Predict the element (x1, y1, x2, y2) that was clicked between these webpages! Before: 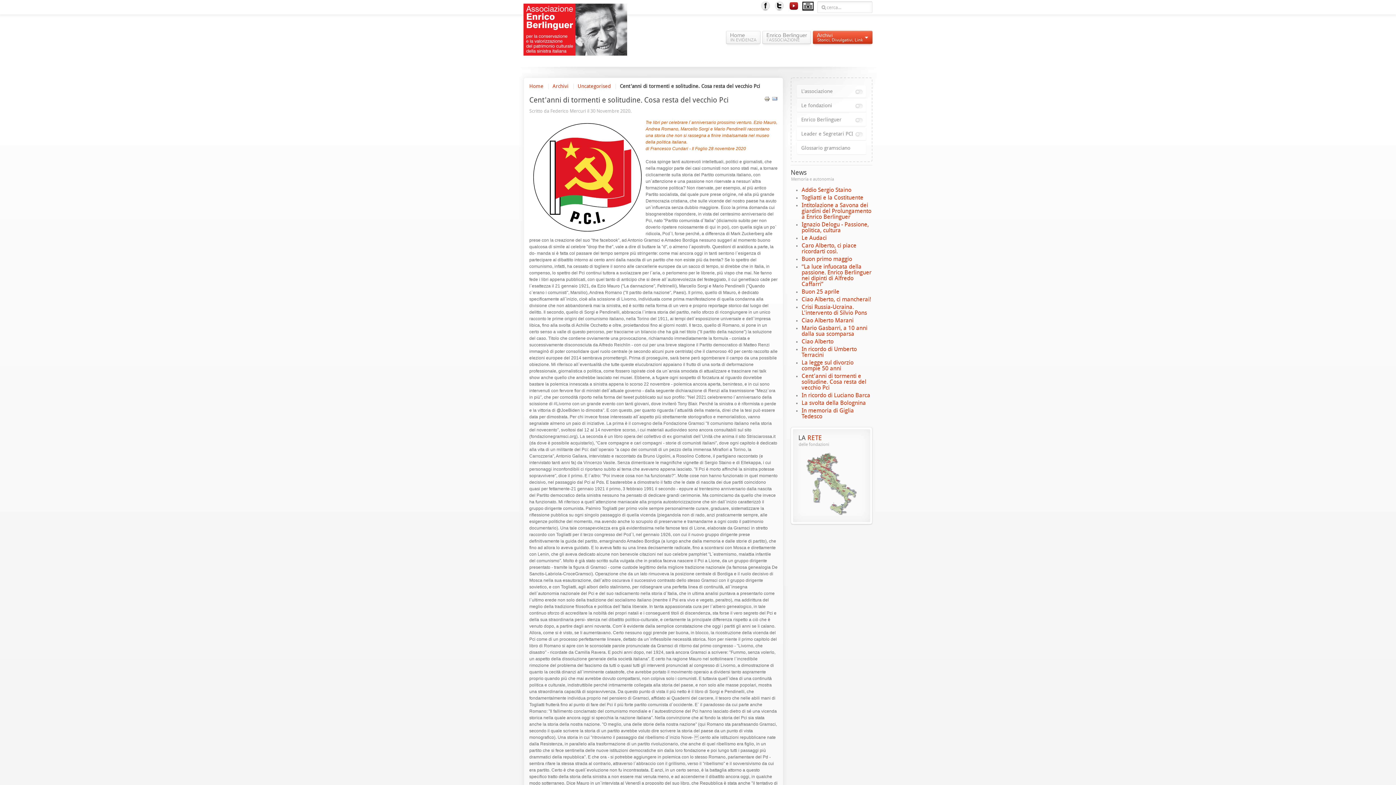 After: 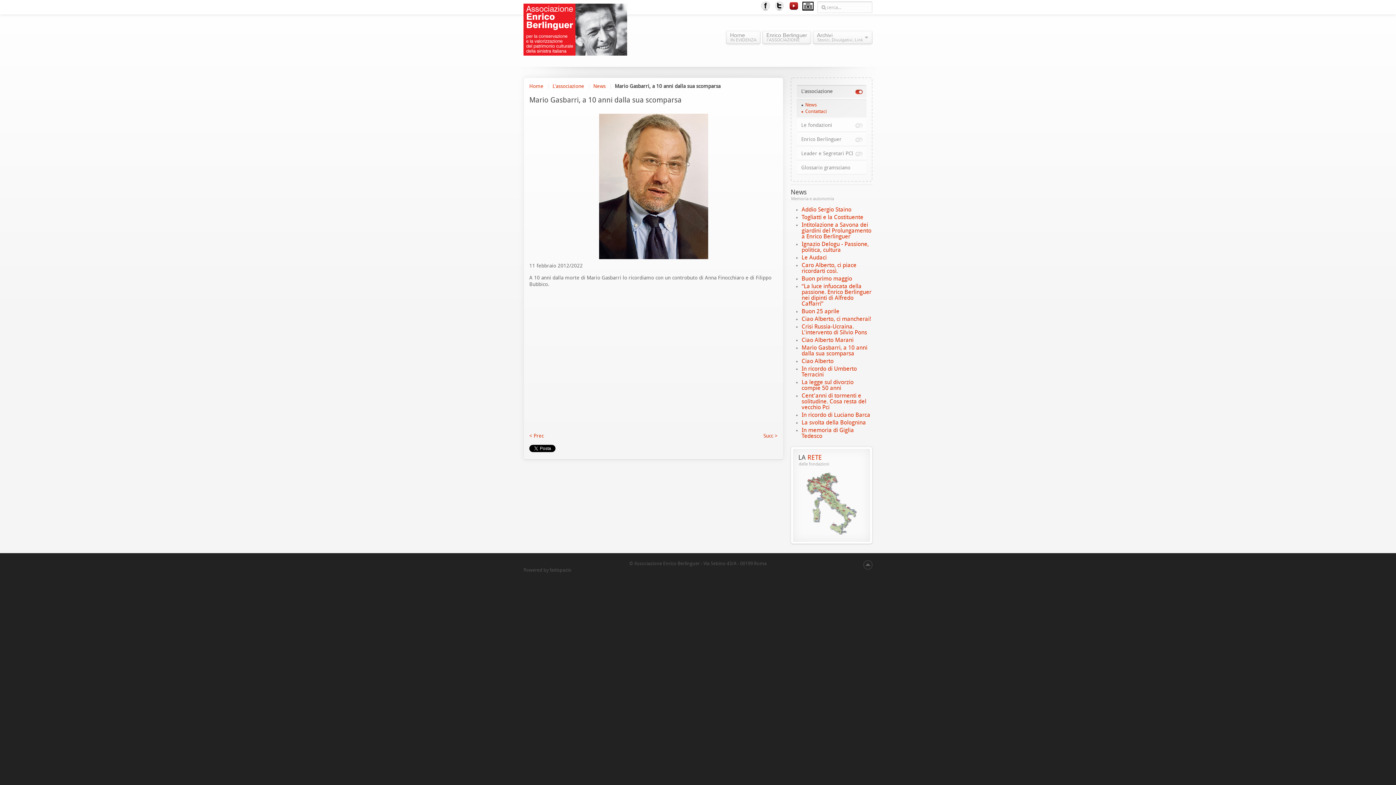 Action: label: Mario Gasbarri, a 10 anni dalla sua scomparsa bbox: (801, 324, 867, 337)